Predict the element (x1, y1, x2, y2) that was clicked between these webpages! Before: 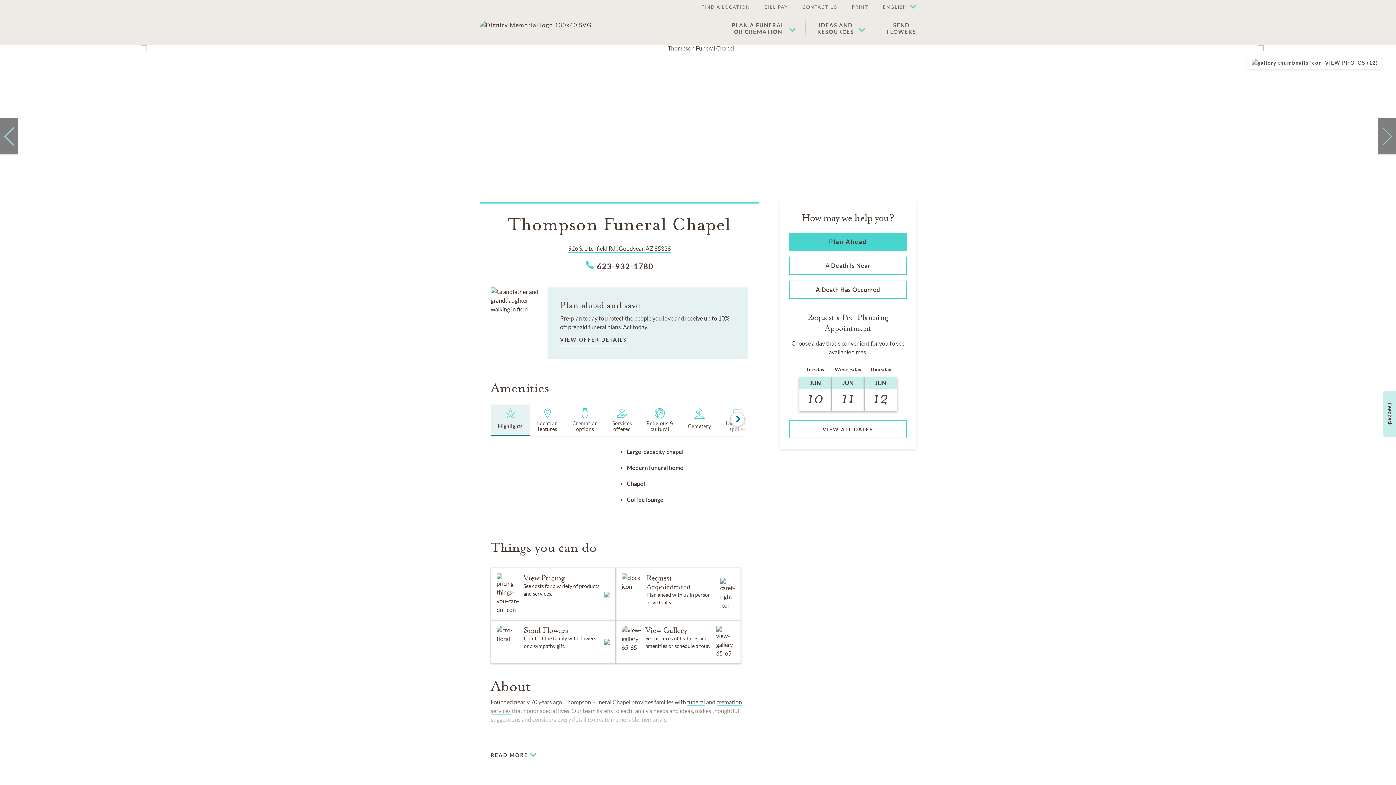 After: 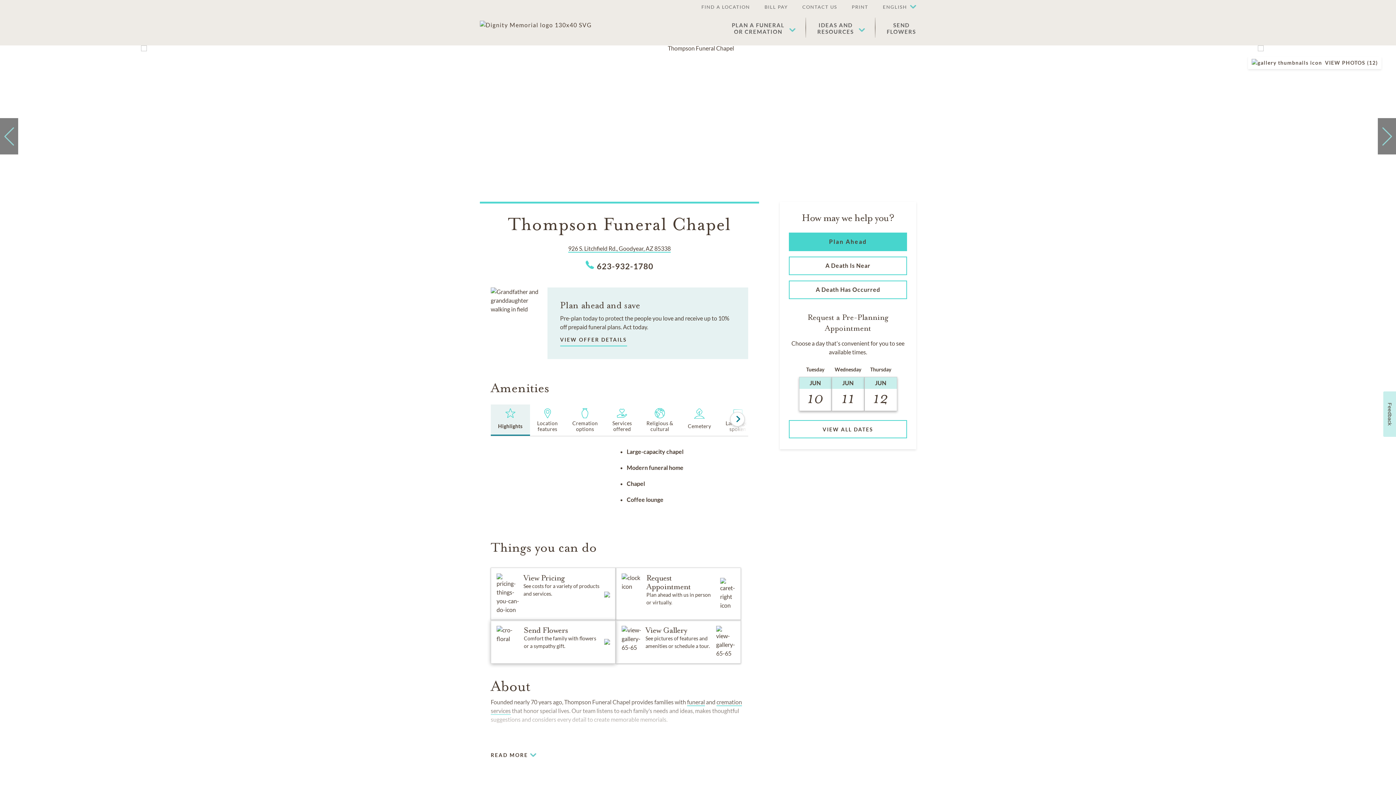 Action: label: Send Flowers

Comfort the family with flowers or a sympathy gift. bbox: (490, 620, 616, 664)